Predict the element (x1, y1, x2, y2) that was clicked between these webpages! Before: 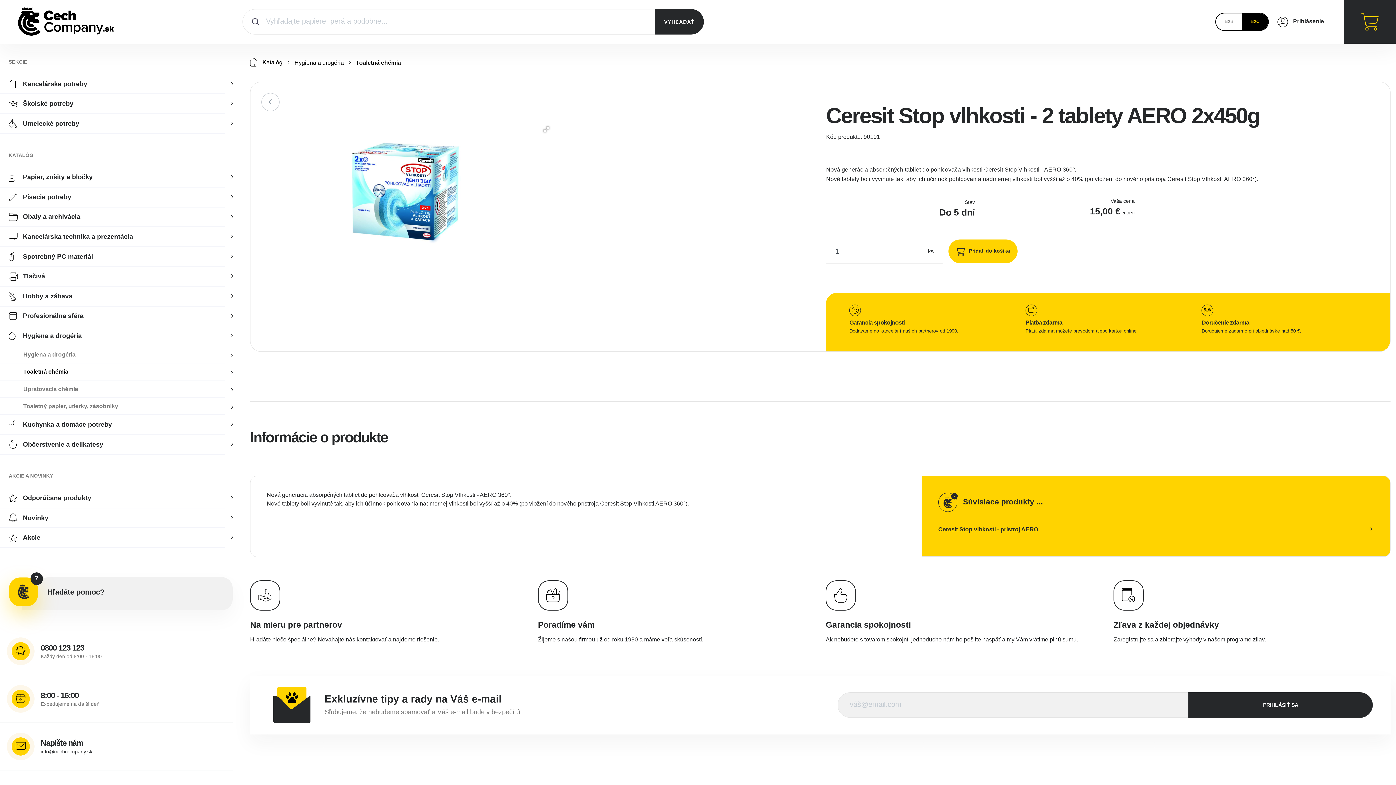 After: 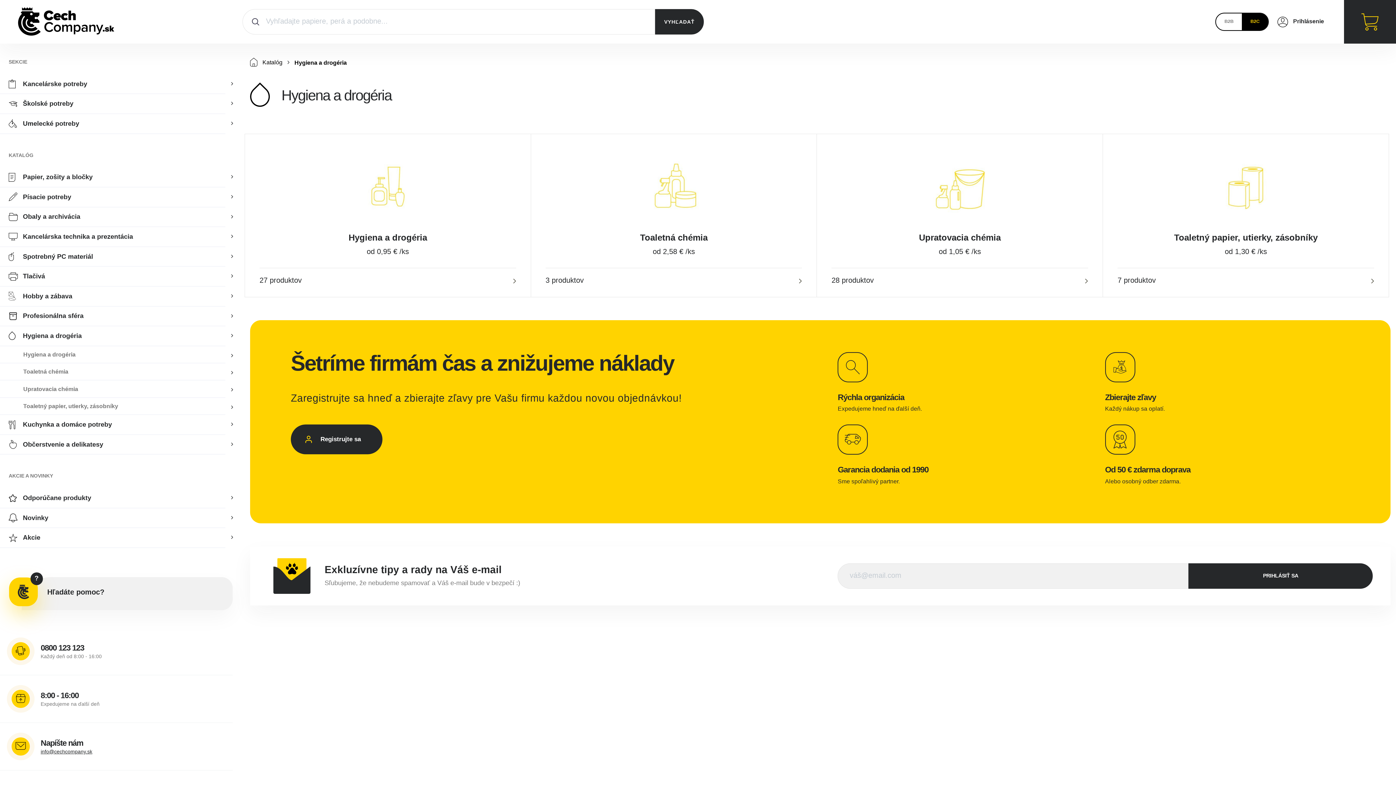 Action: bbox: (294, 58, 343, 67) label: Hygiena a drogéria